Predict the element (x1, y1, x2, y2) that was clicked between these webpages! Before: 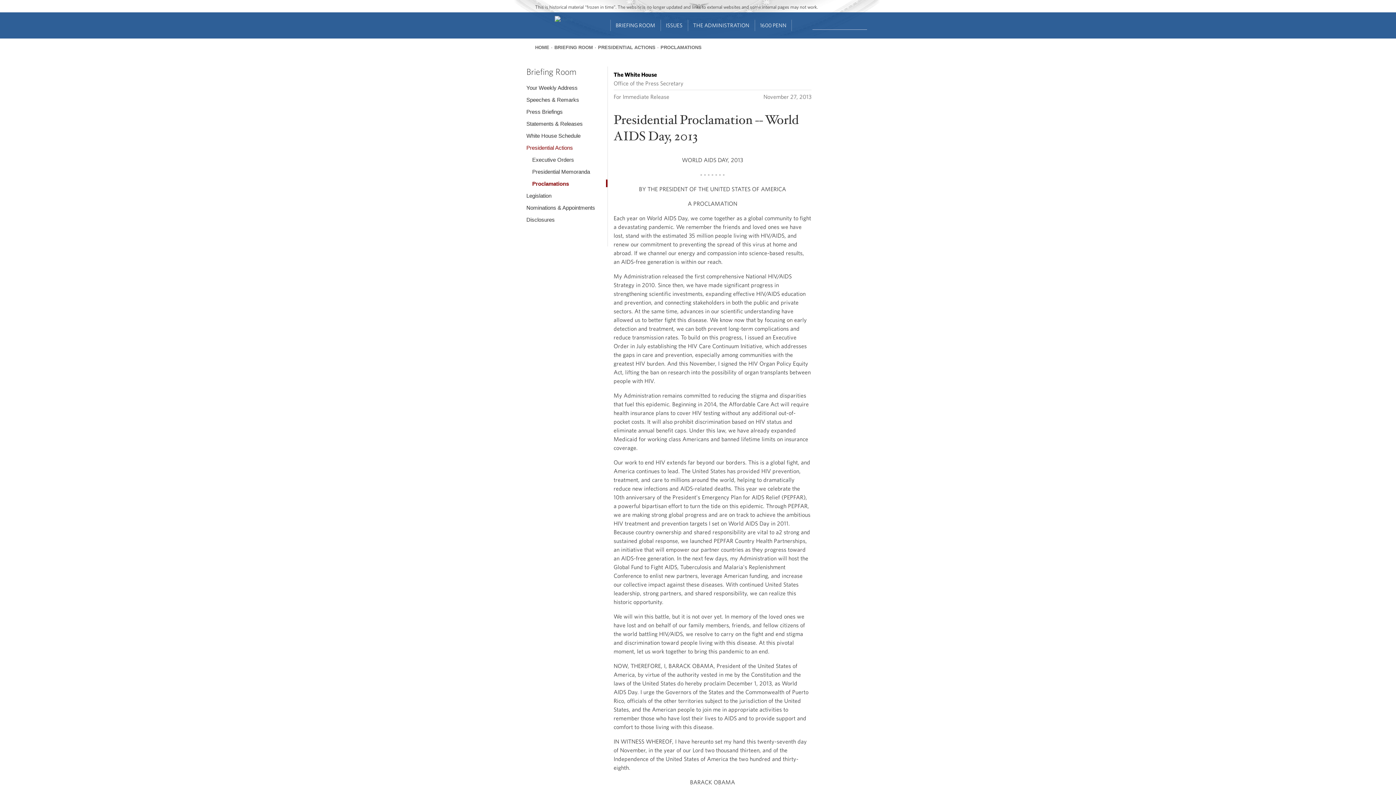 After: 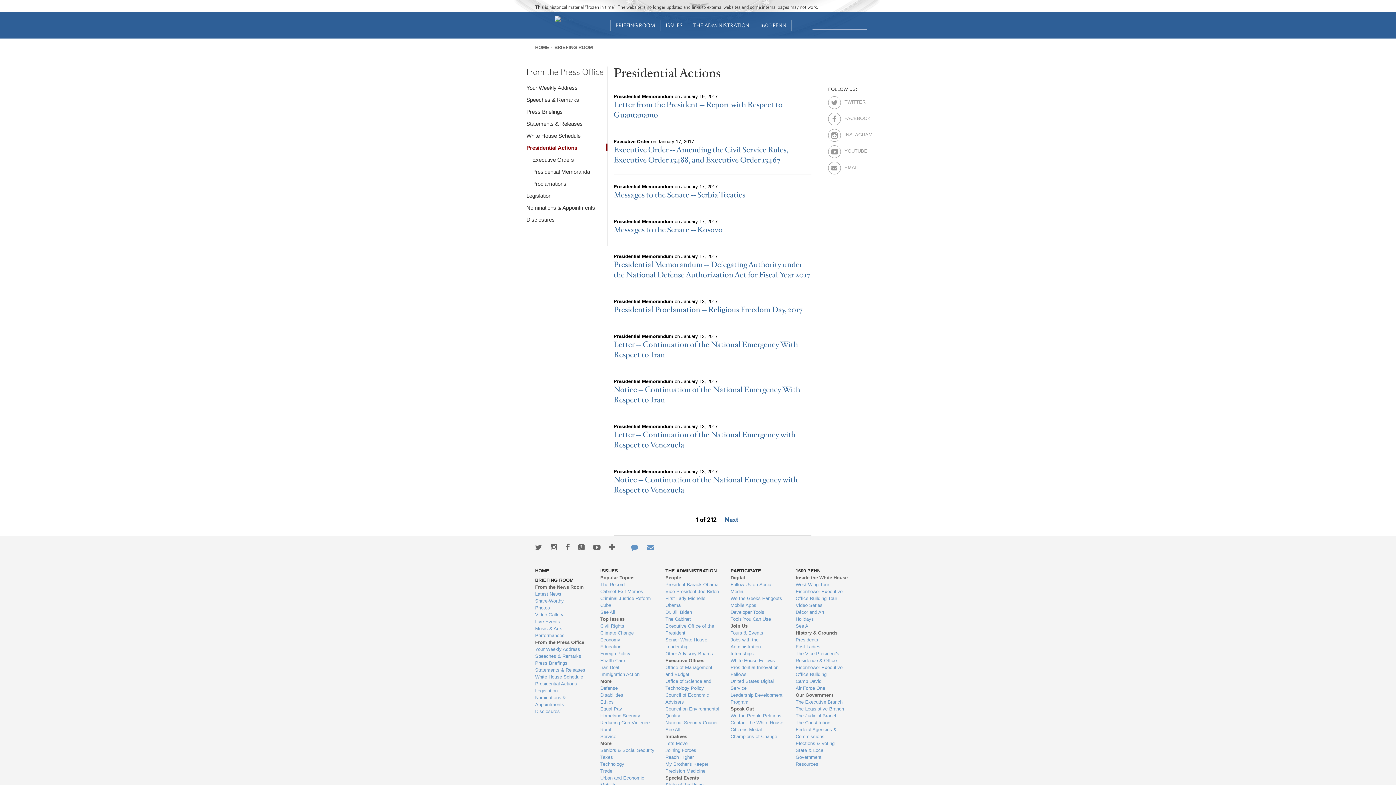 Action: label: Presidential Actions bbox: (526, 143, 607, 151)